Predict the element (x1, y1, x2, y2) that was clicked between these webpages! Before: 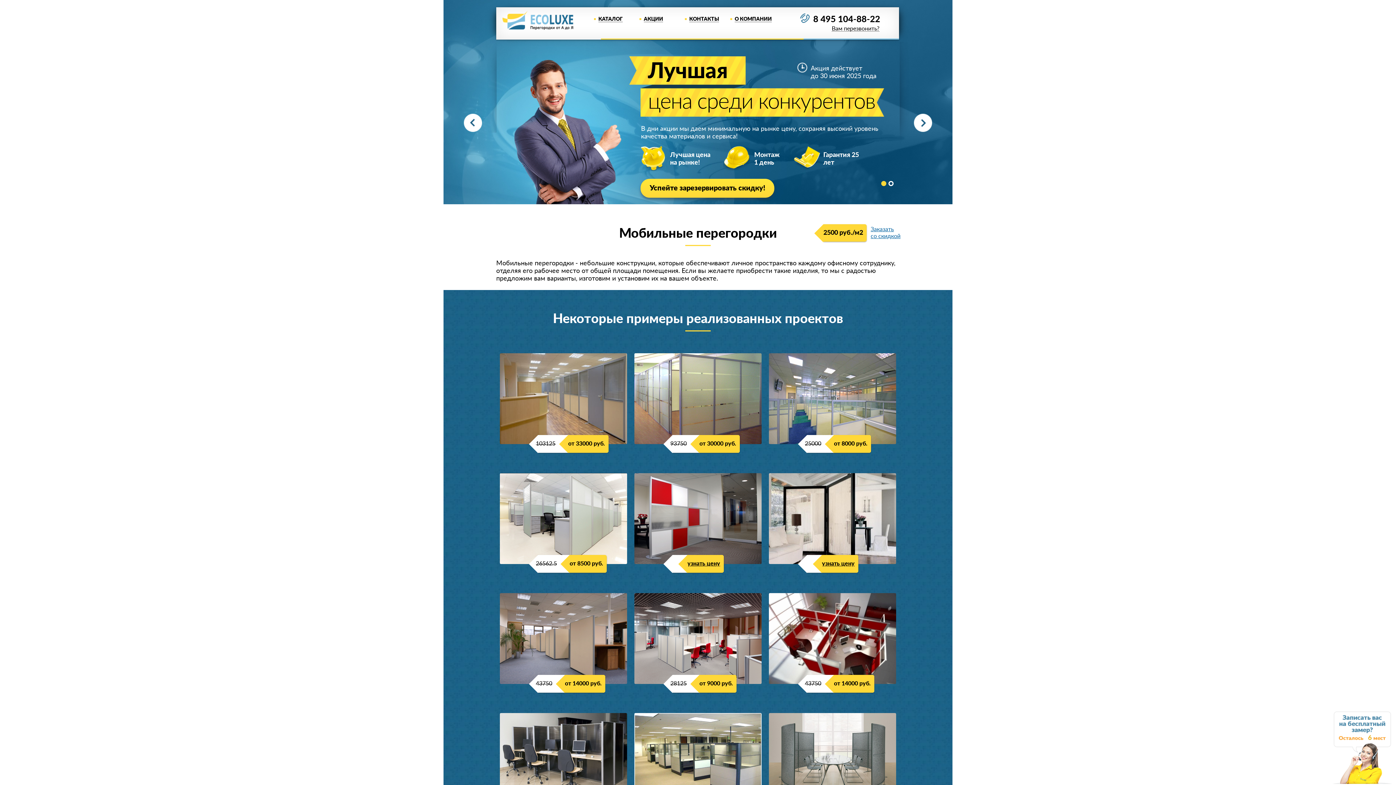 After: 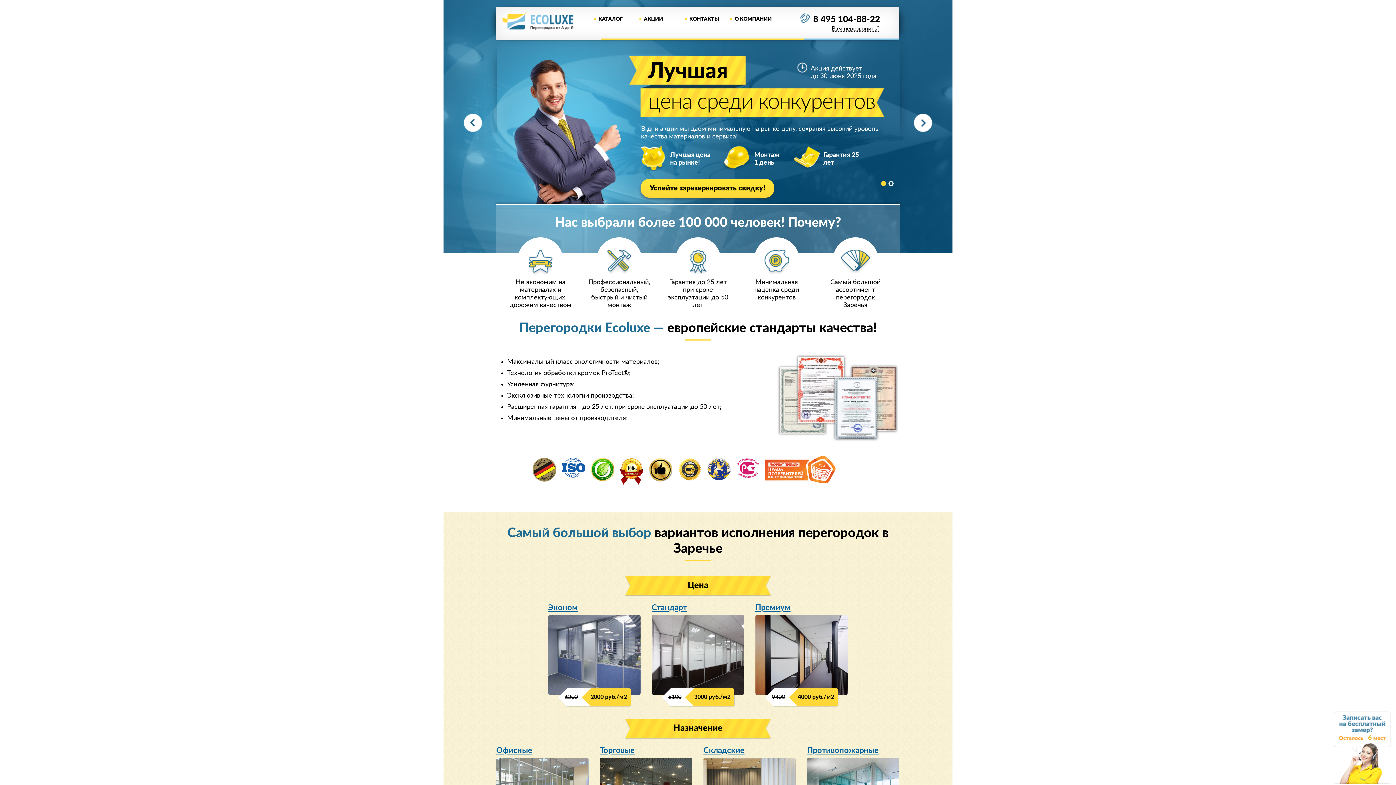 Action: bbox: (502, 28, 574, 34)